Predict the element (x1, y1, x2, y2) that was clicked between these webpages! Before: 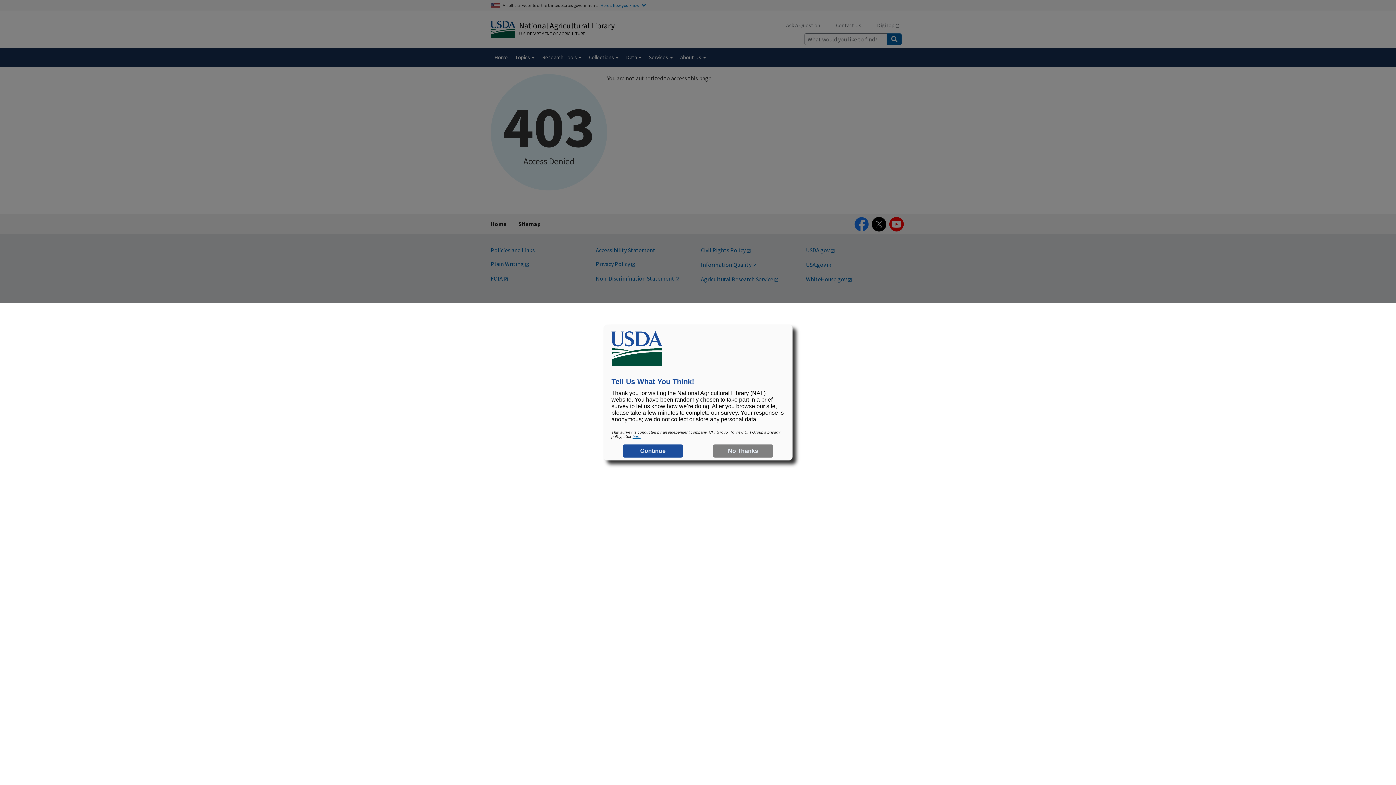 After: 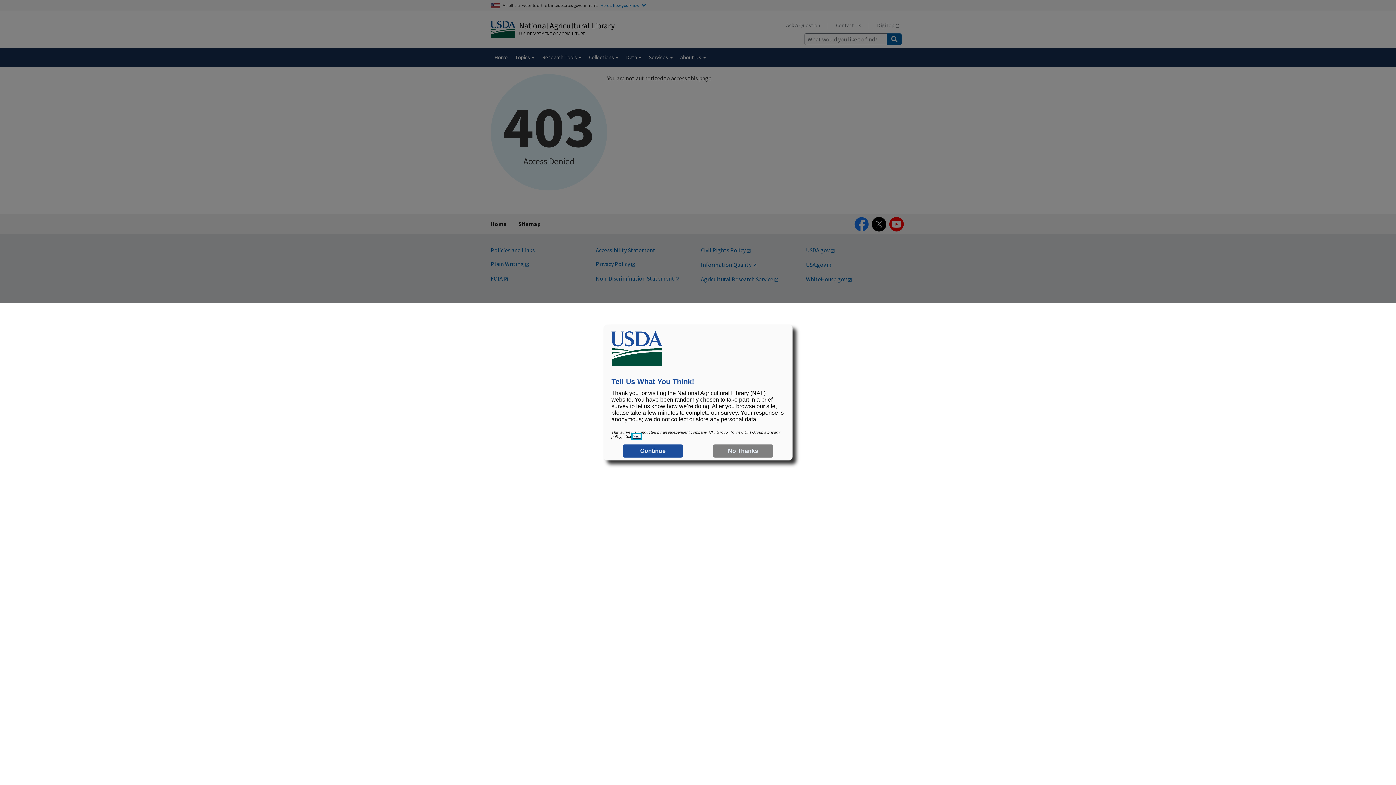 Action: label: here bbox: (632, 434, 640, 438)